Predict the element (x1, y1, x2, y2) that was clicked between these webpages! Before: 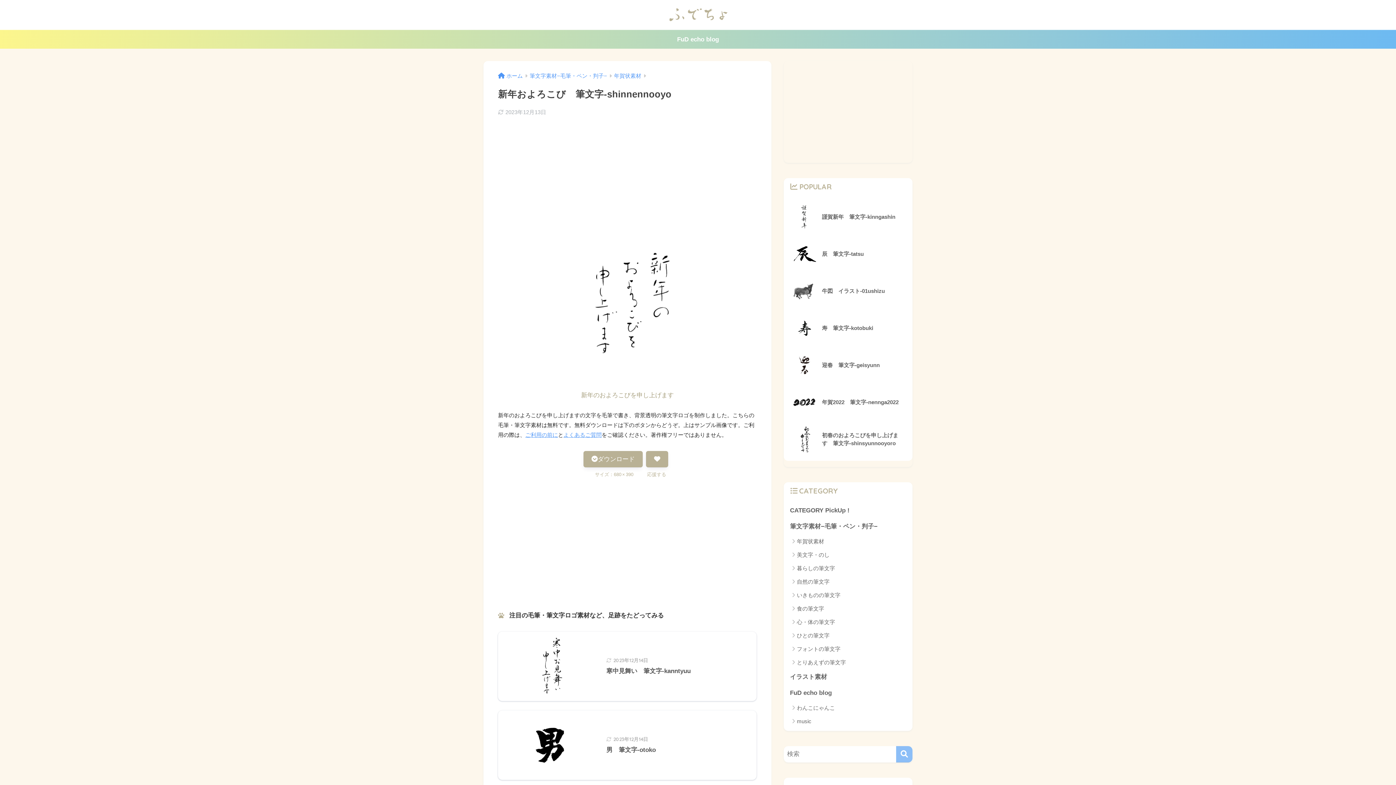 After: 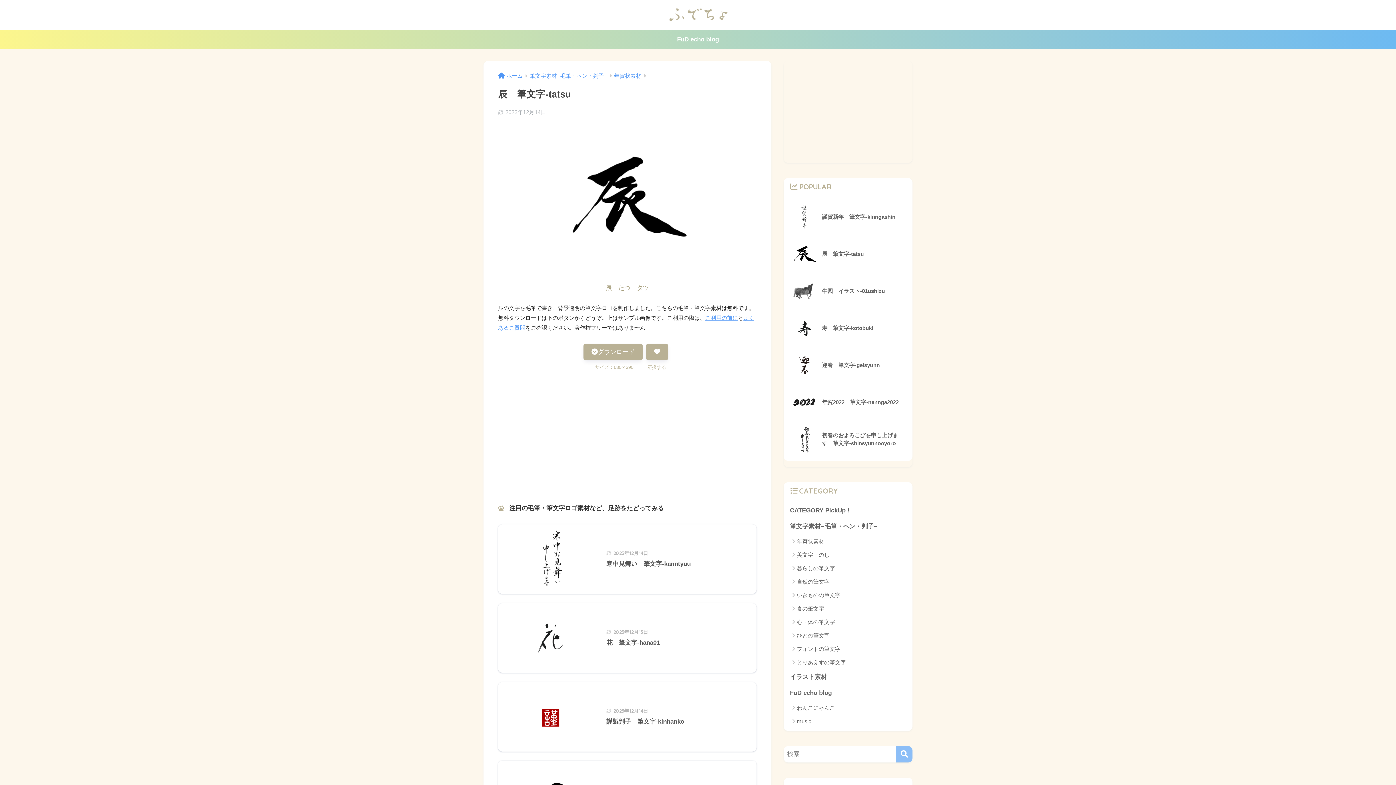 Action: bbox: (787, 235, 909, 272) label: 	辰　筆文字-tatsu